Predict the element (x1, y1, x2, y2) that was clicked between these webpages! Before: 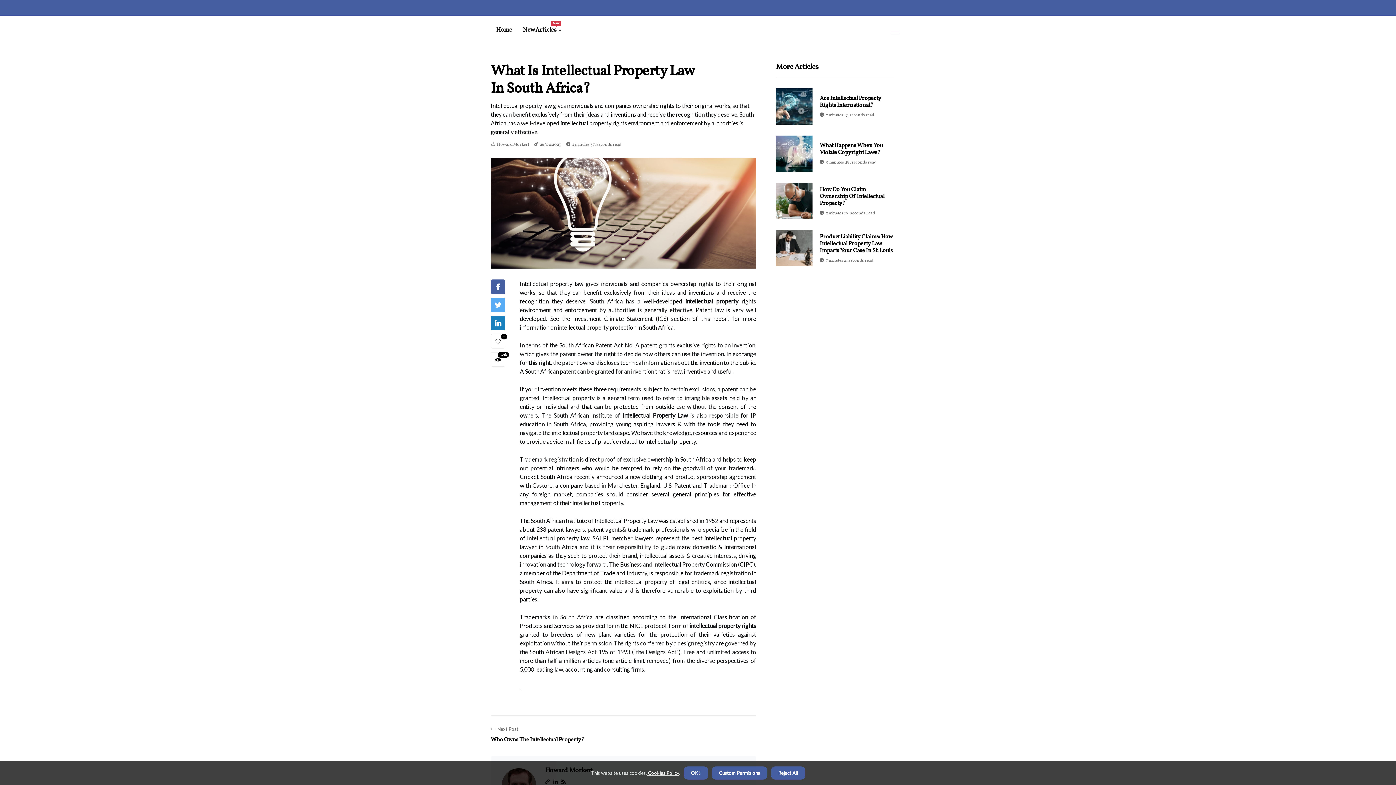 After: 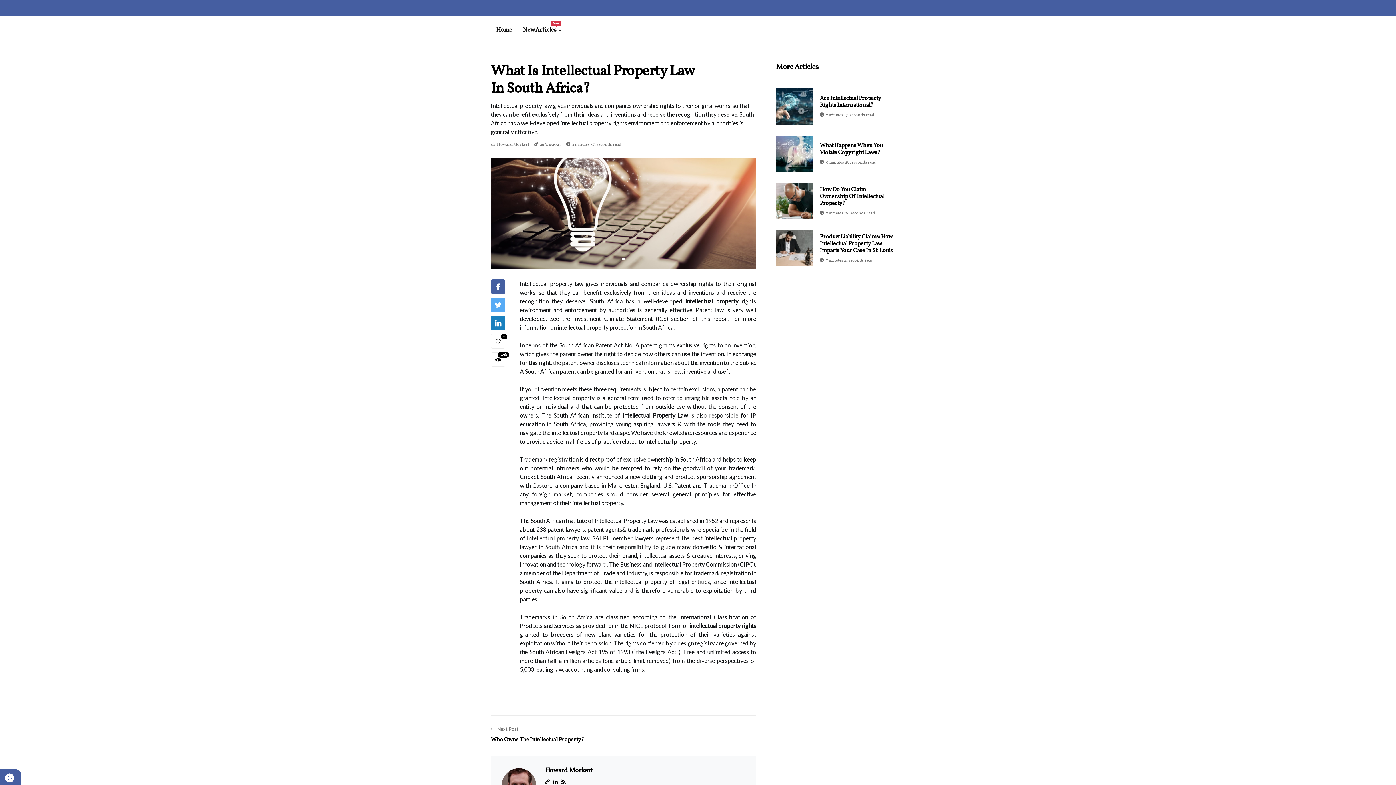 Action: bbox: (683, 766, 708, 780) label: dismiss cookie message